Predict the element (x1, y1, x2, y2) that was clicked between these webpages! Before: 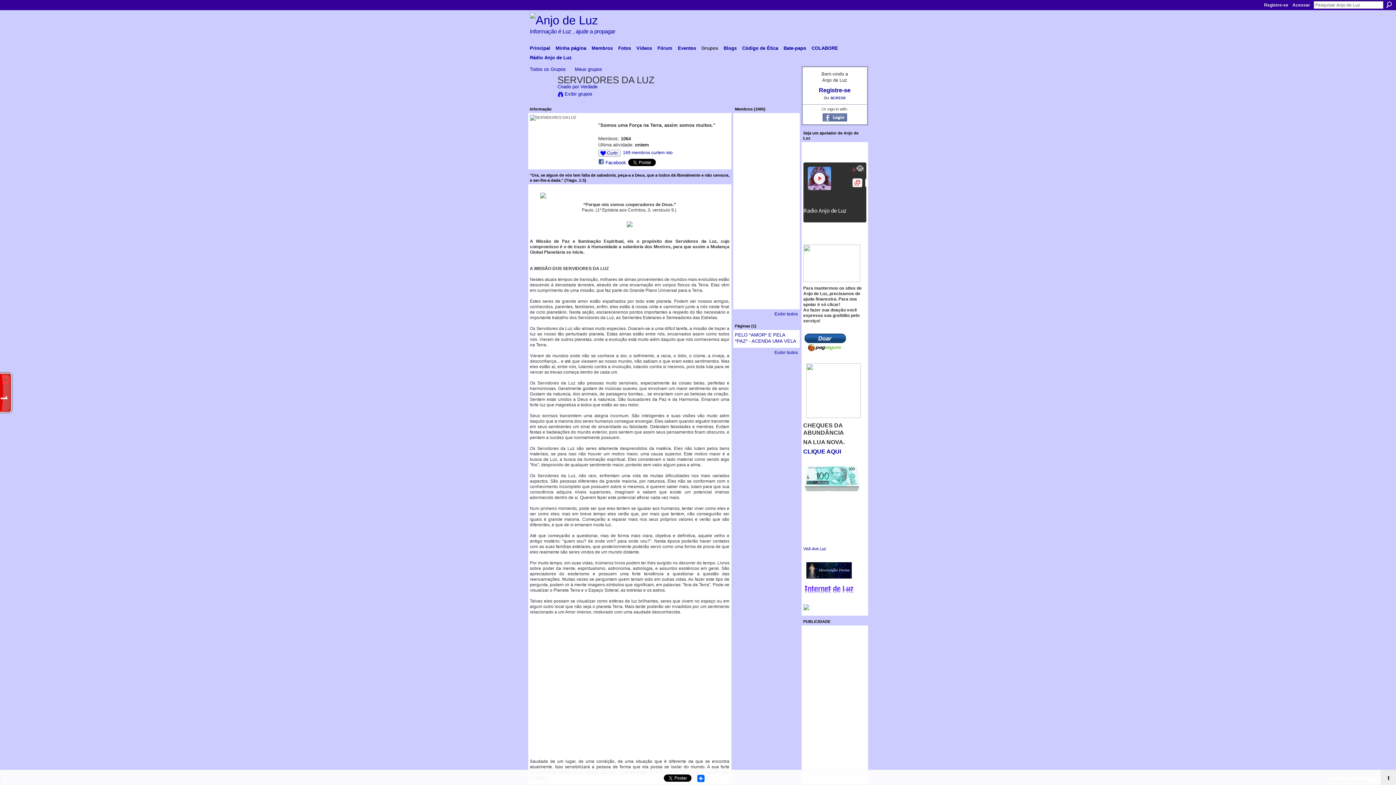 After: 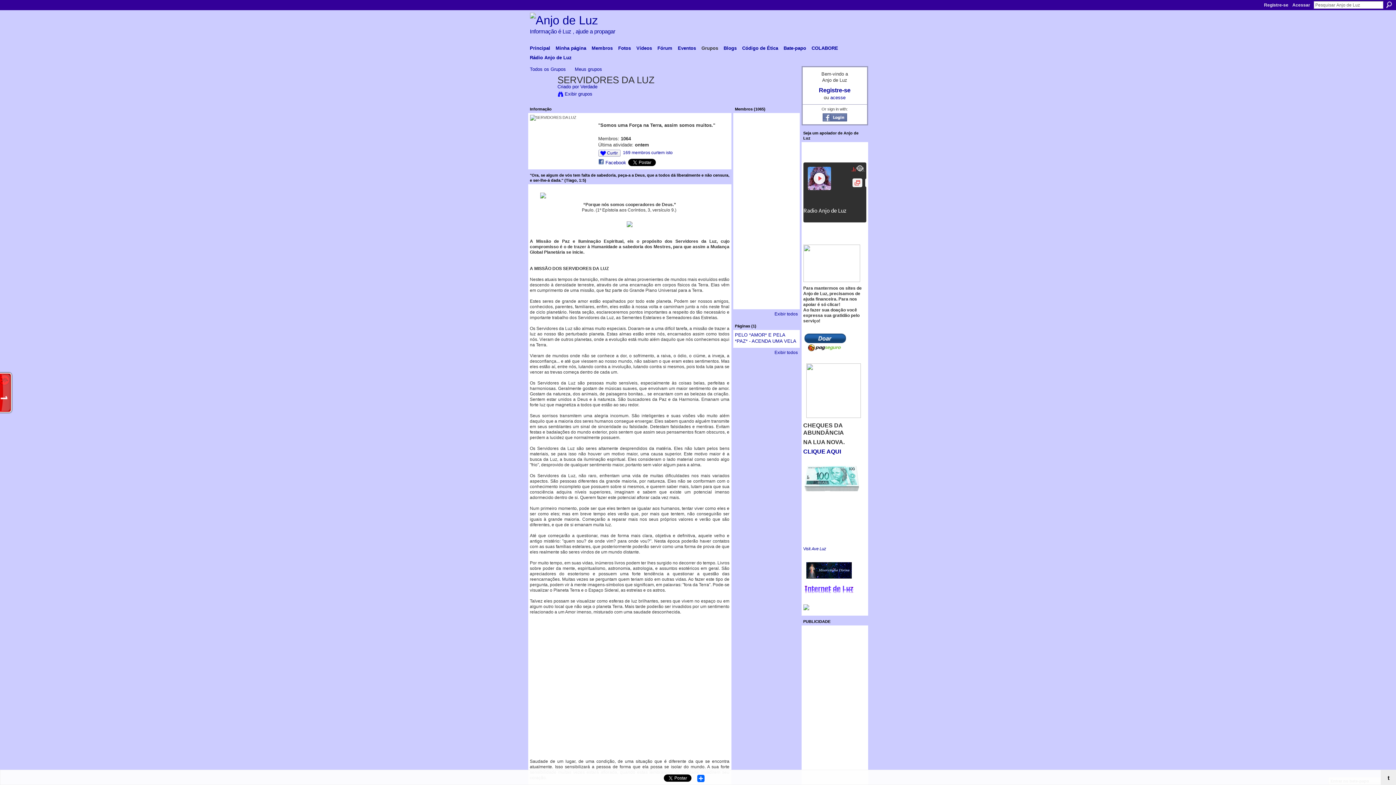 Action: bbox: (803, 604, 866, 610)